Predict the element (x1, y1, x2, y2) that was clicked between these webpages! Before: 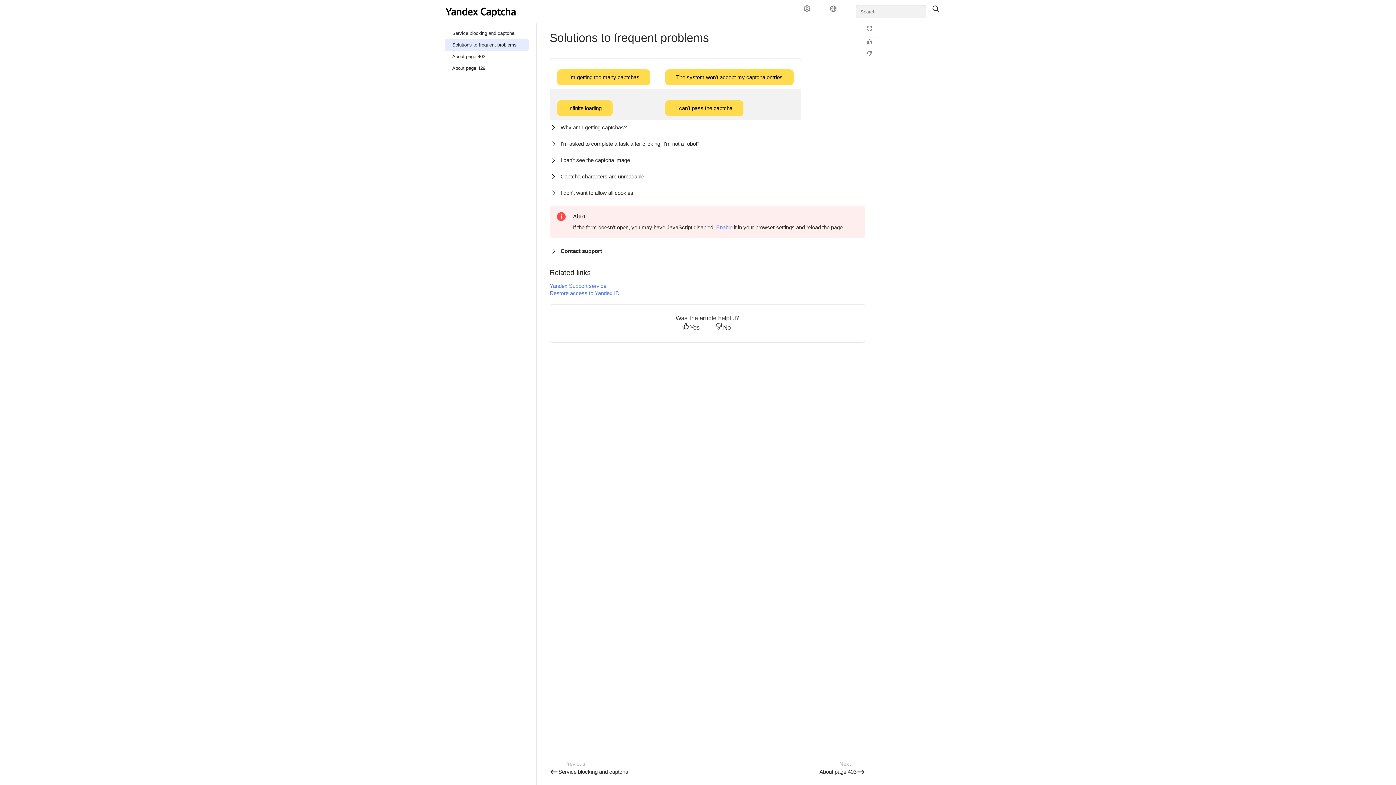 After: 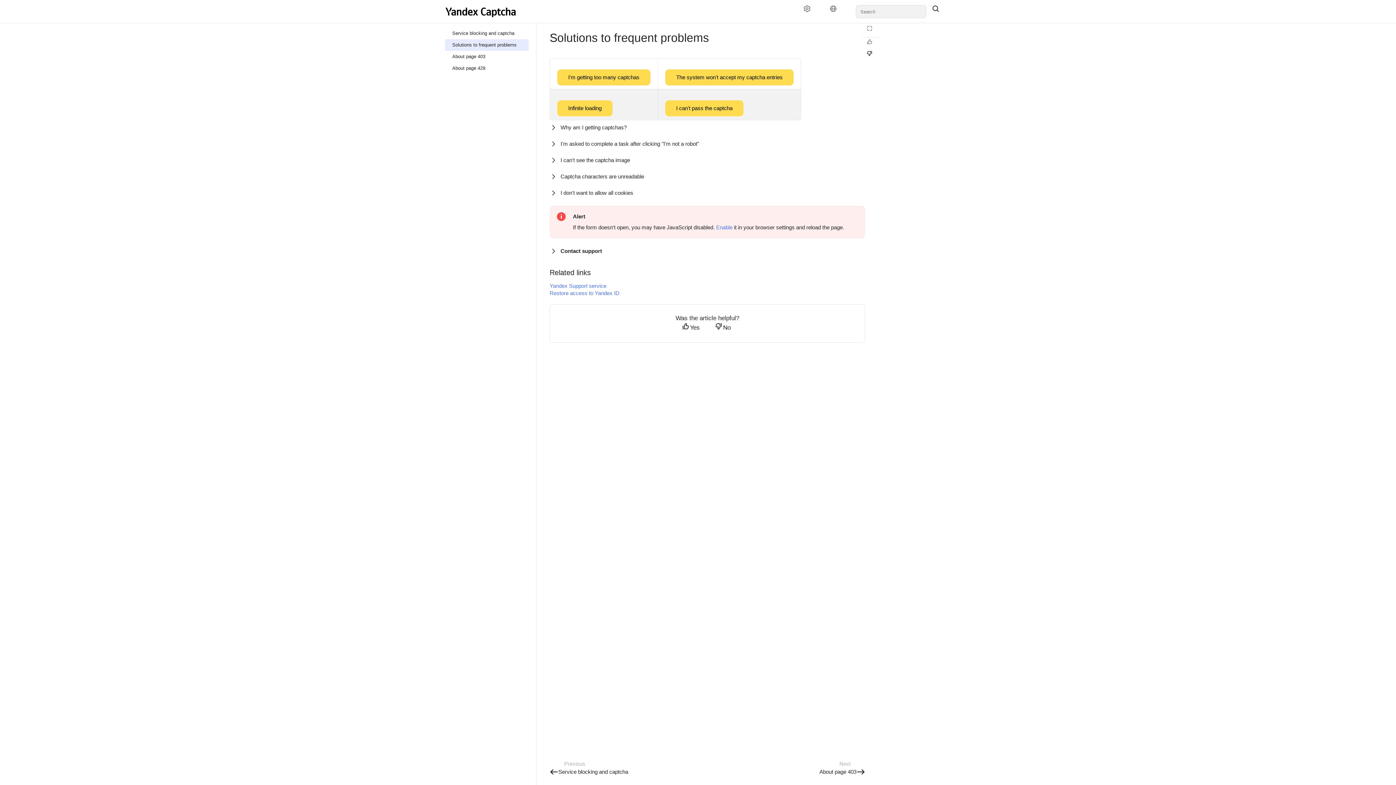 Action: label: Not helpful bbox: (862, 50, 881, 60)